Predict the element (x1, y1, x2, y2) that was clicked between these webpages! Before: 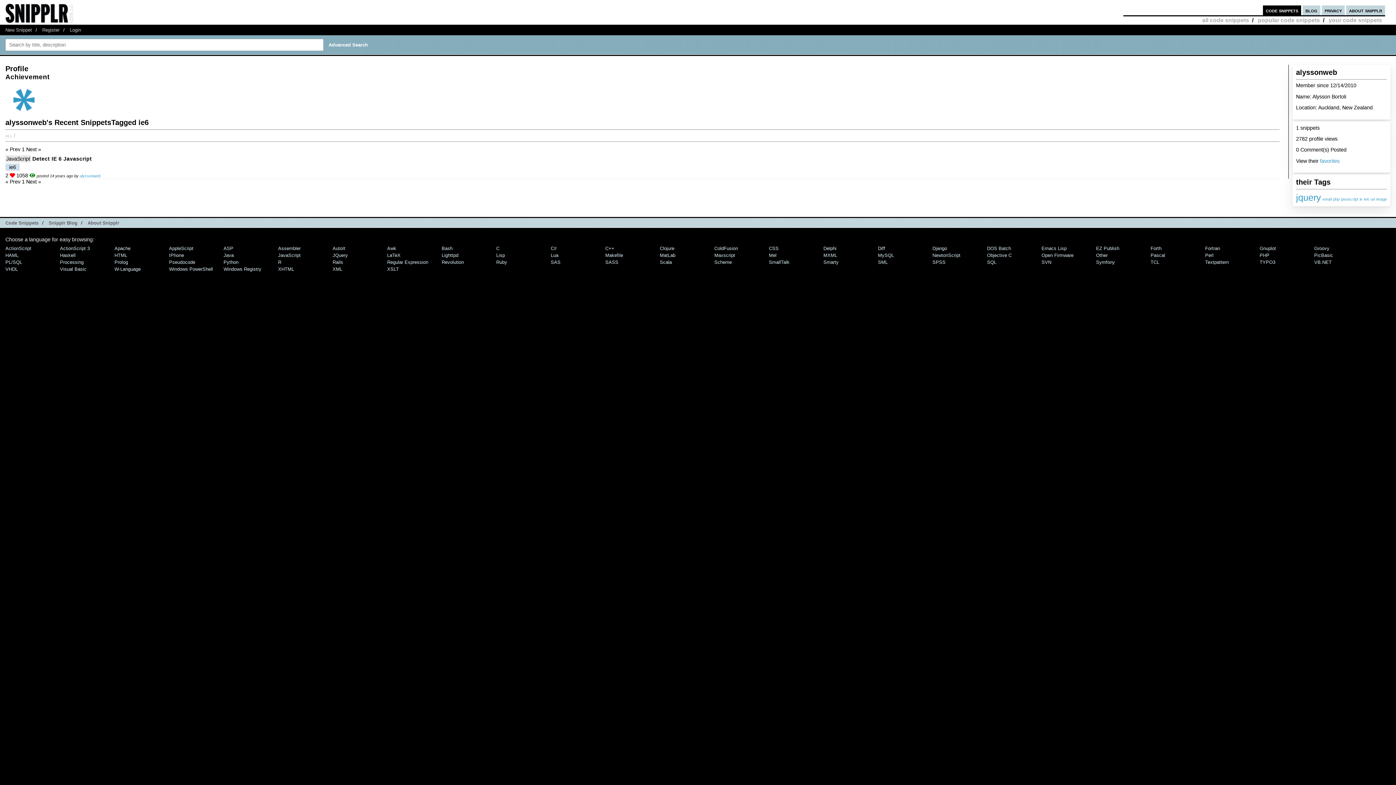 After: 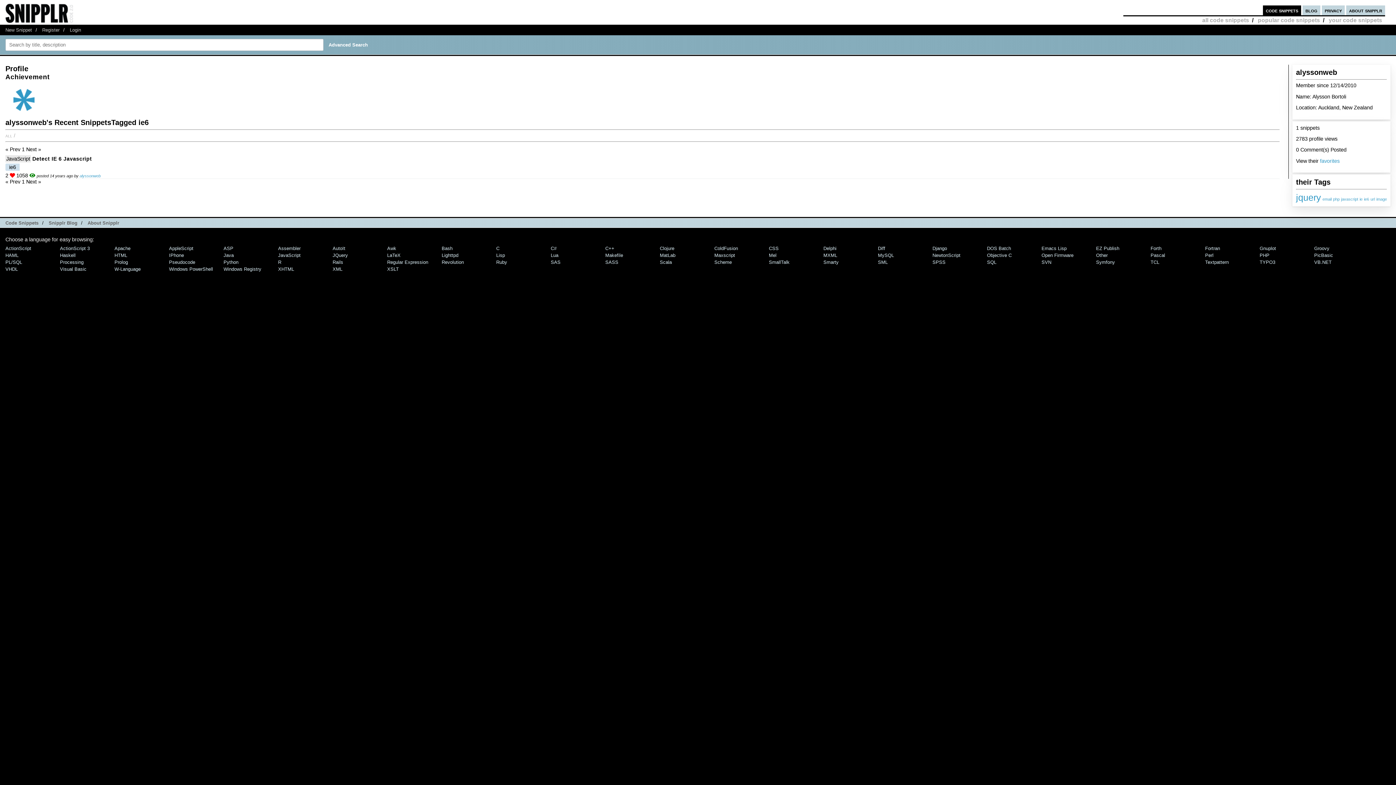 Action: label: ie6 bbox: (1364, 197, 1369, 201)